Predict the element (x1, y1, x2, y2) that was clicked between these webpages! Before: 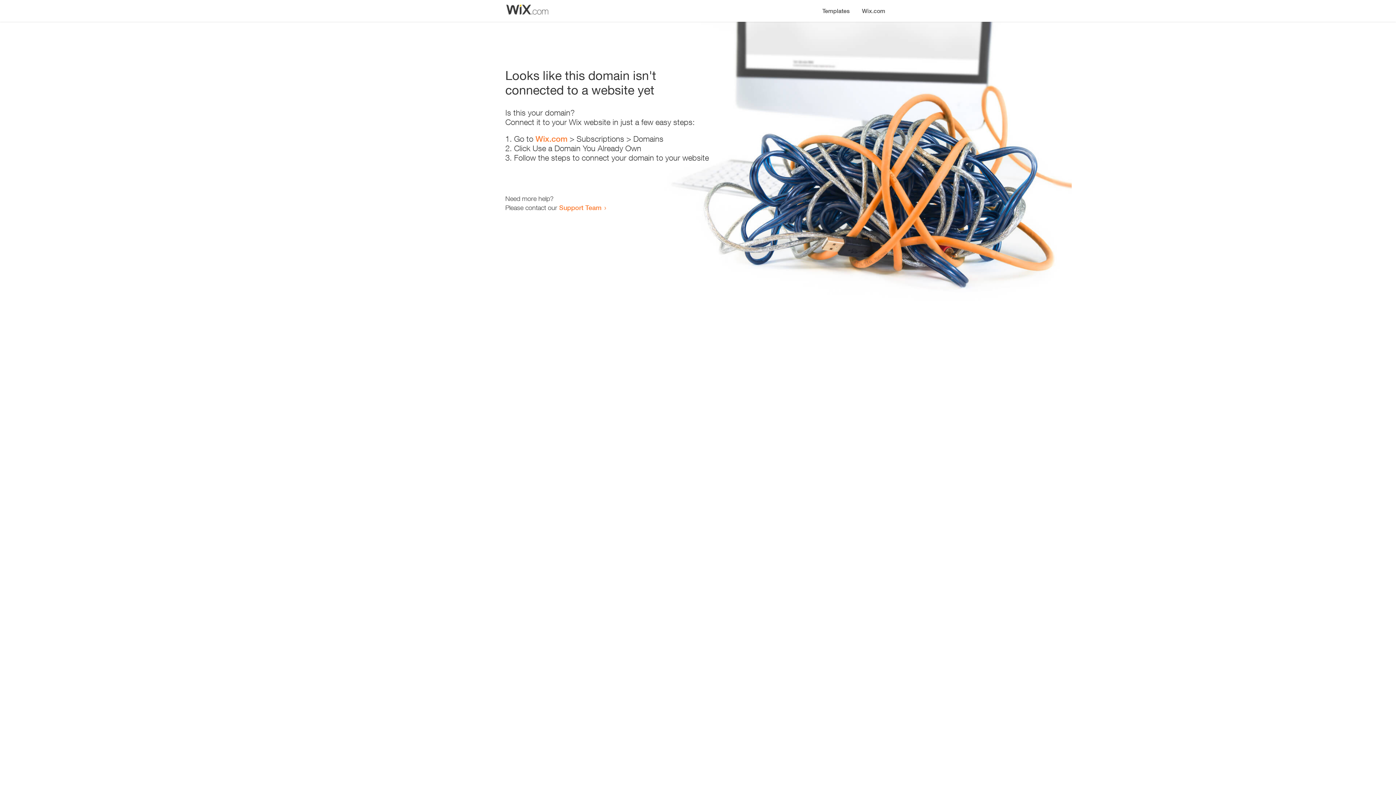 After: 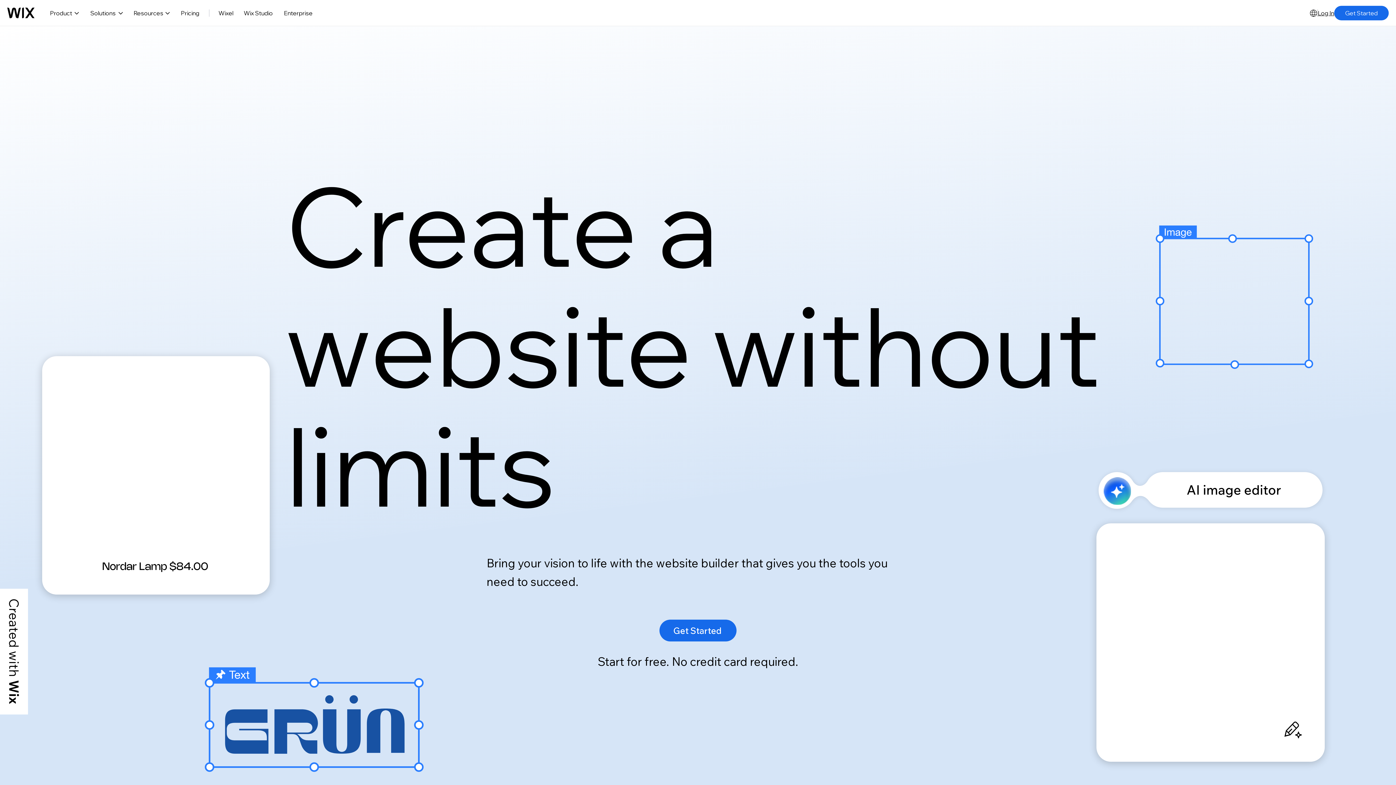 Action: bbox: (535, 134, 567, 143) label: Wix.com